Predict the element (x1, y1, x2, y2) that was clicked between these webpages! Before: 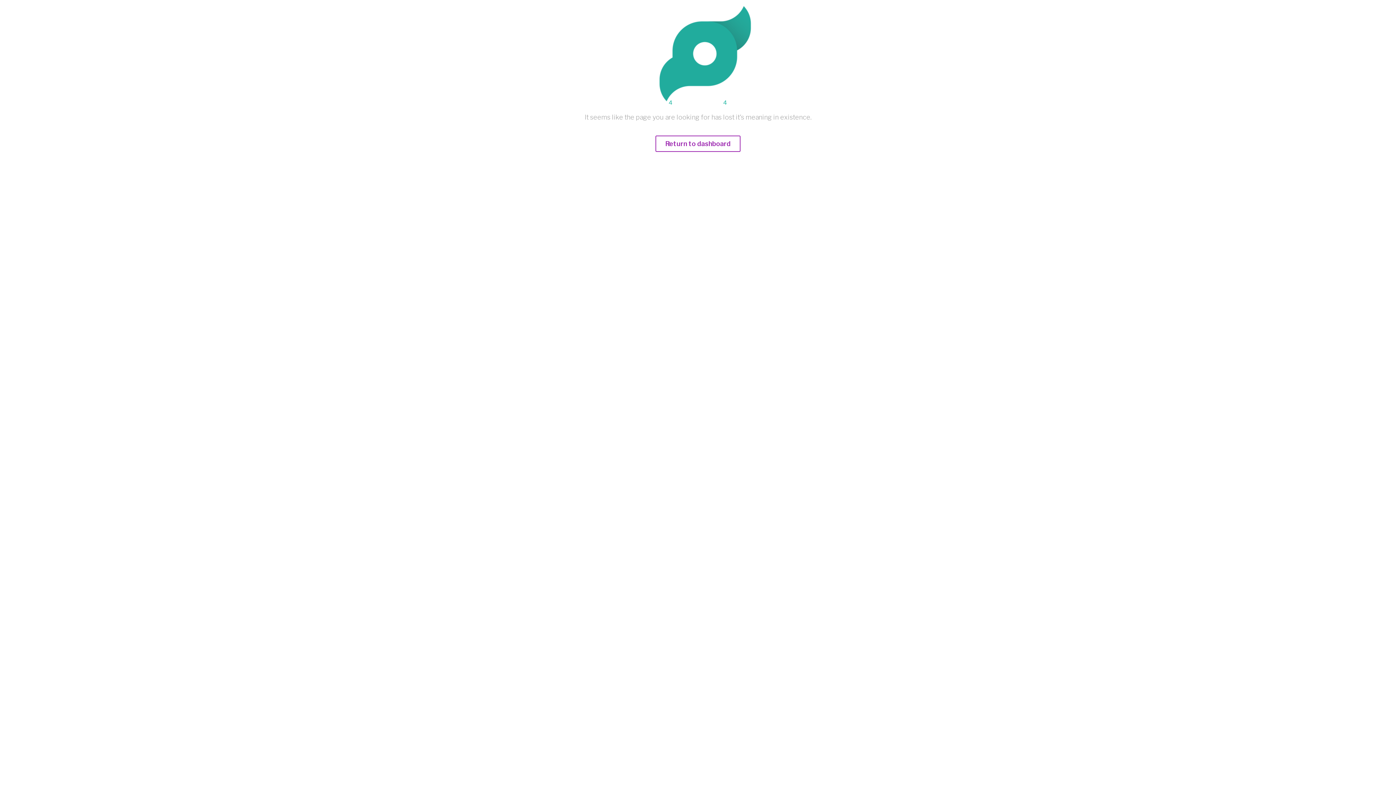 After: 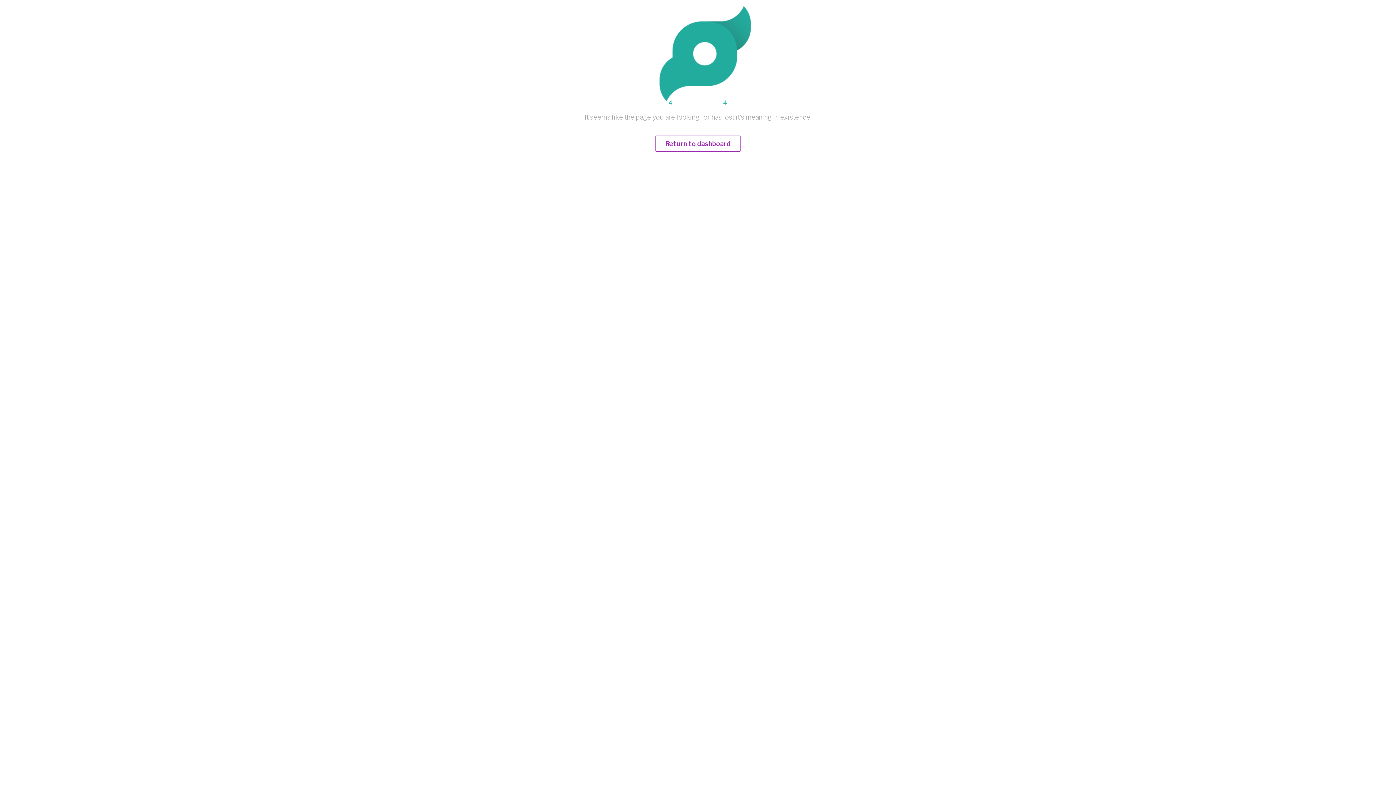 Action: bbox: (655, 140, 740, 147) label: Return to dashboard